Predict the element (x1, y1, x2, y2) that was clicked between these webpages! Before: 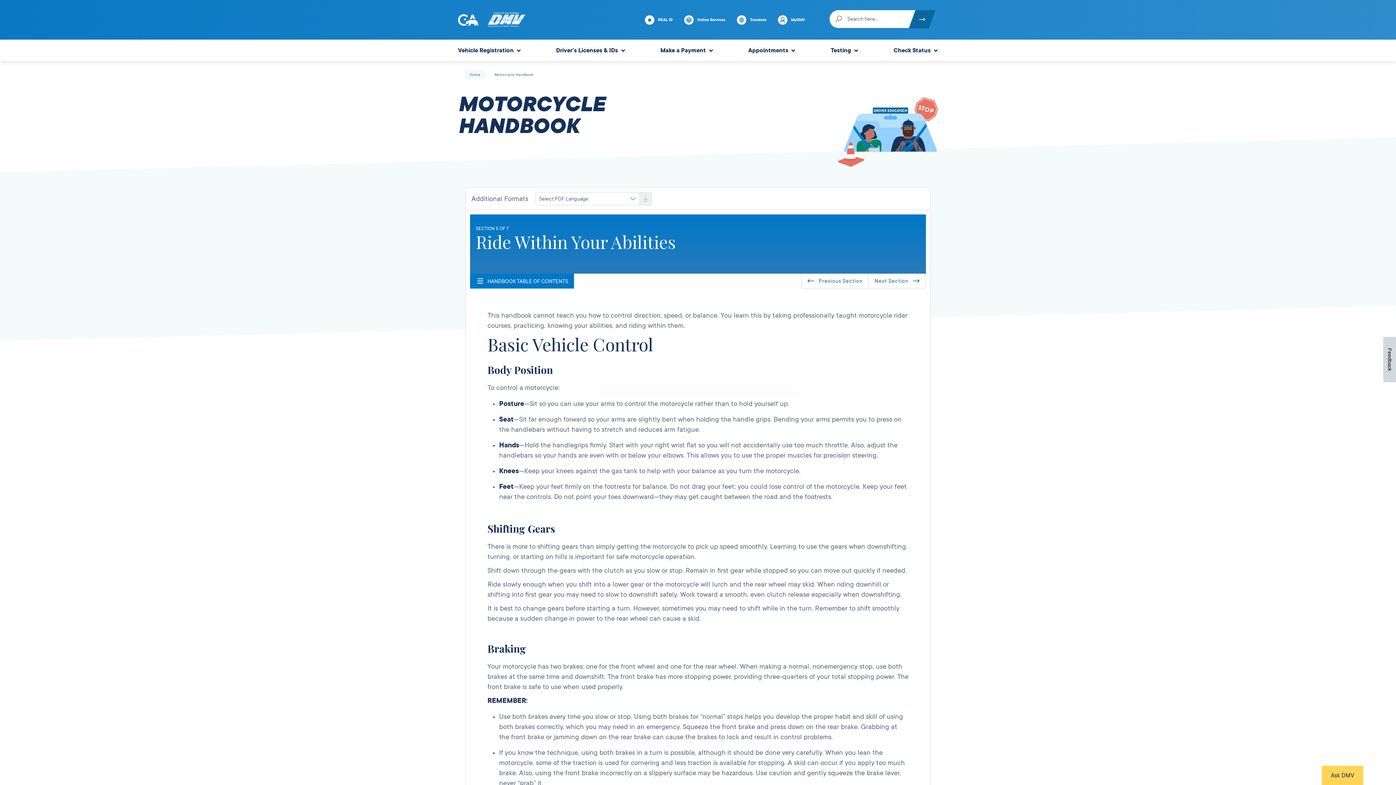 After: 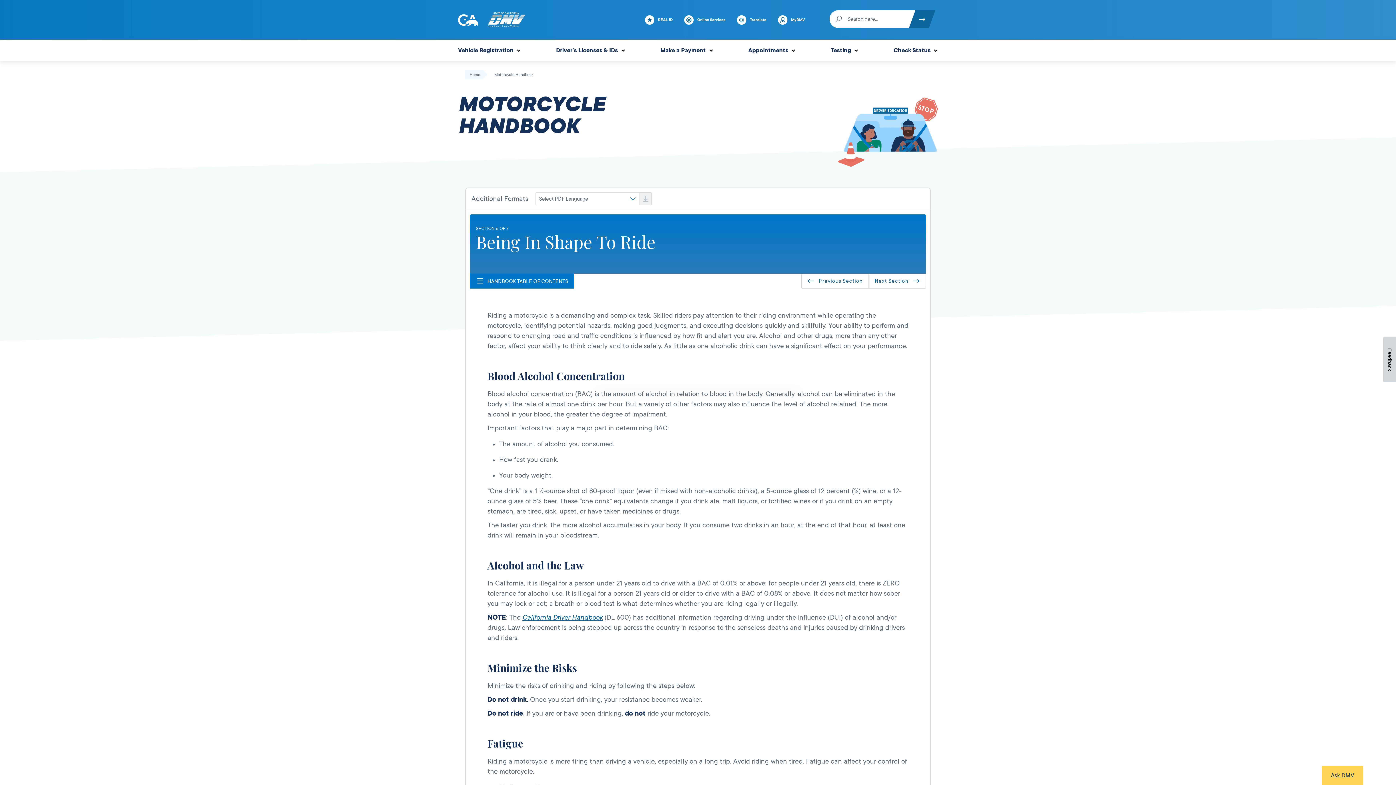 Action: label: Next Section  bbox: (869, 273, 925, 288)